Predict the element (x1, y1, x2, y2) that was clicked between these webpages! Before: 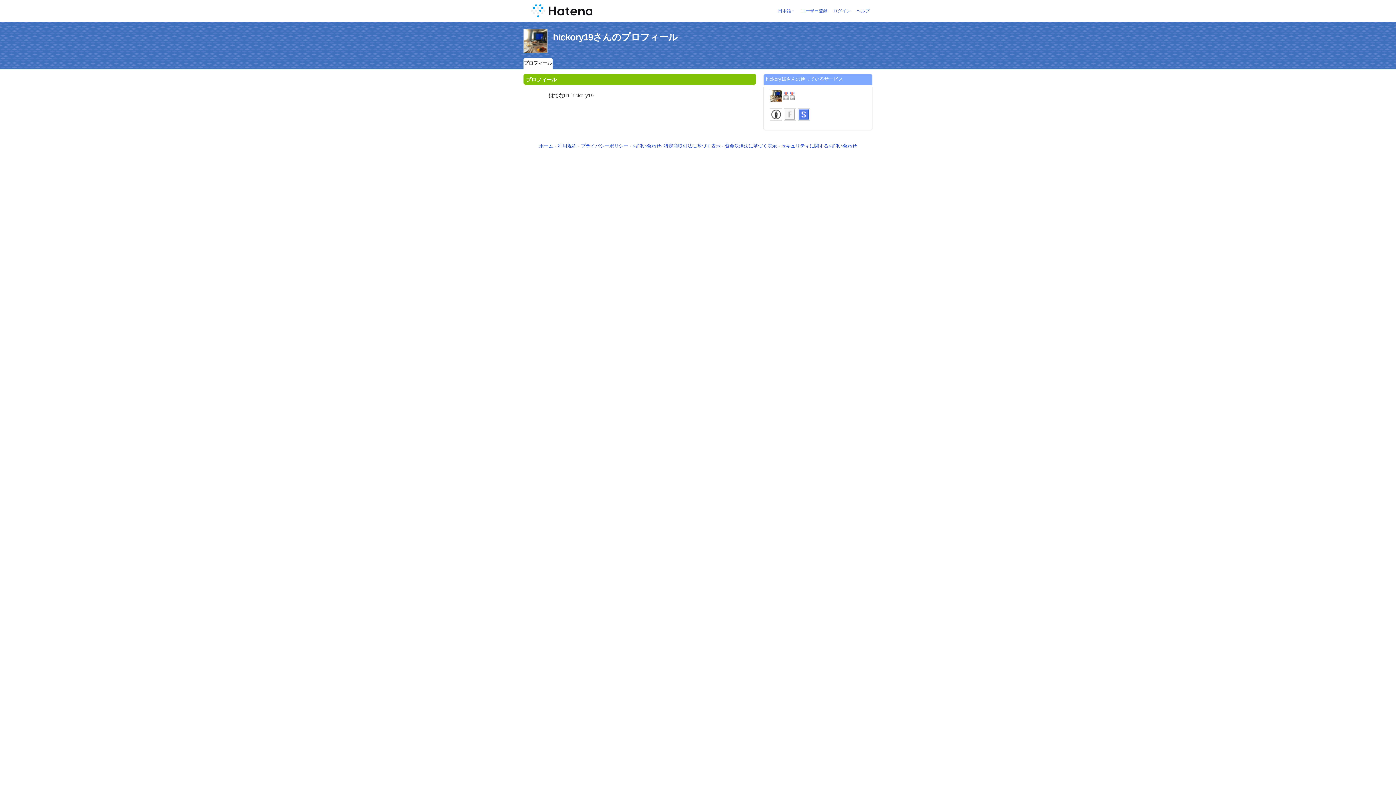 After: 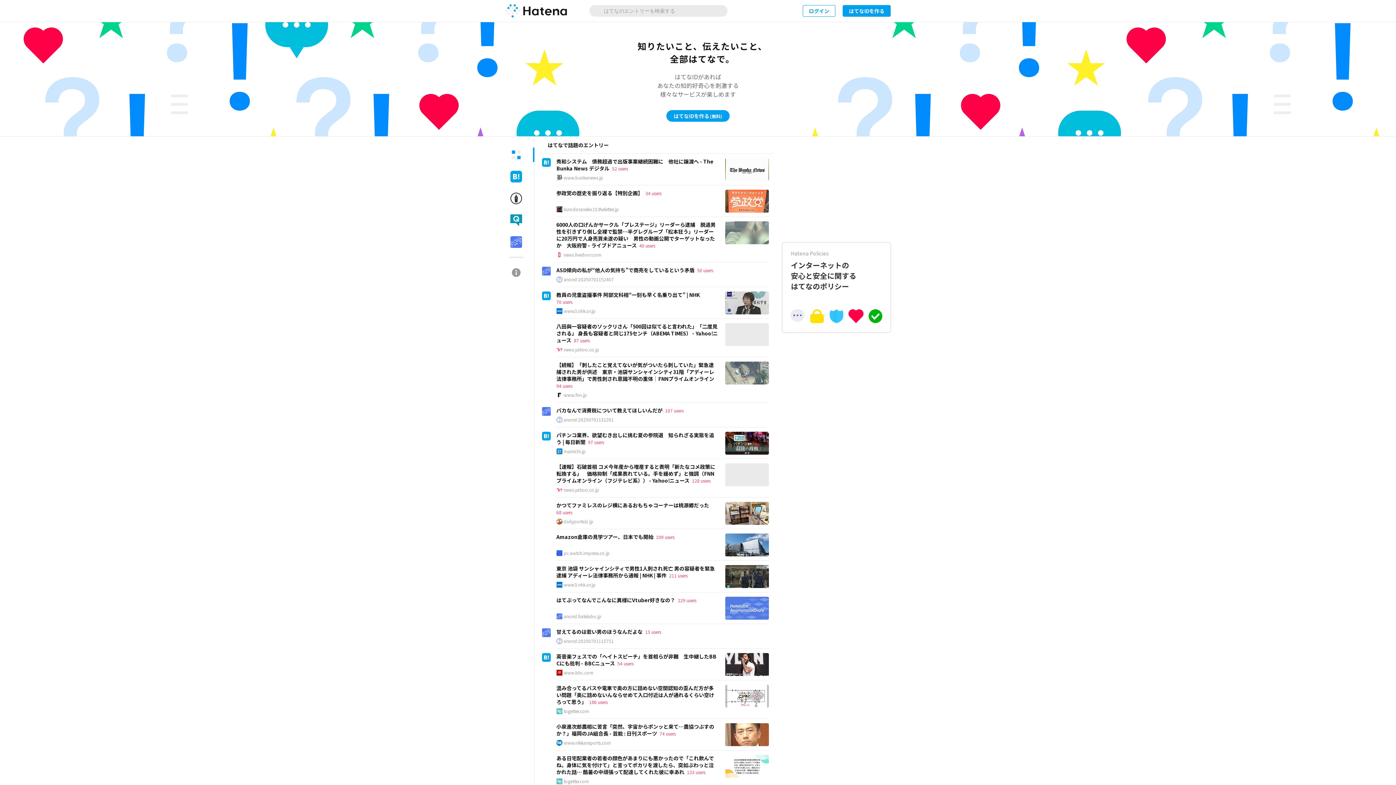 Action: bbox: (539, 143, 553, 148) label: ホーム